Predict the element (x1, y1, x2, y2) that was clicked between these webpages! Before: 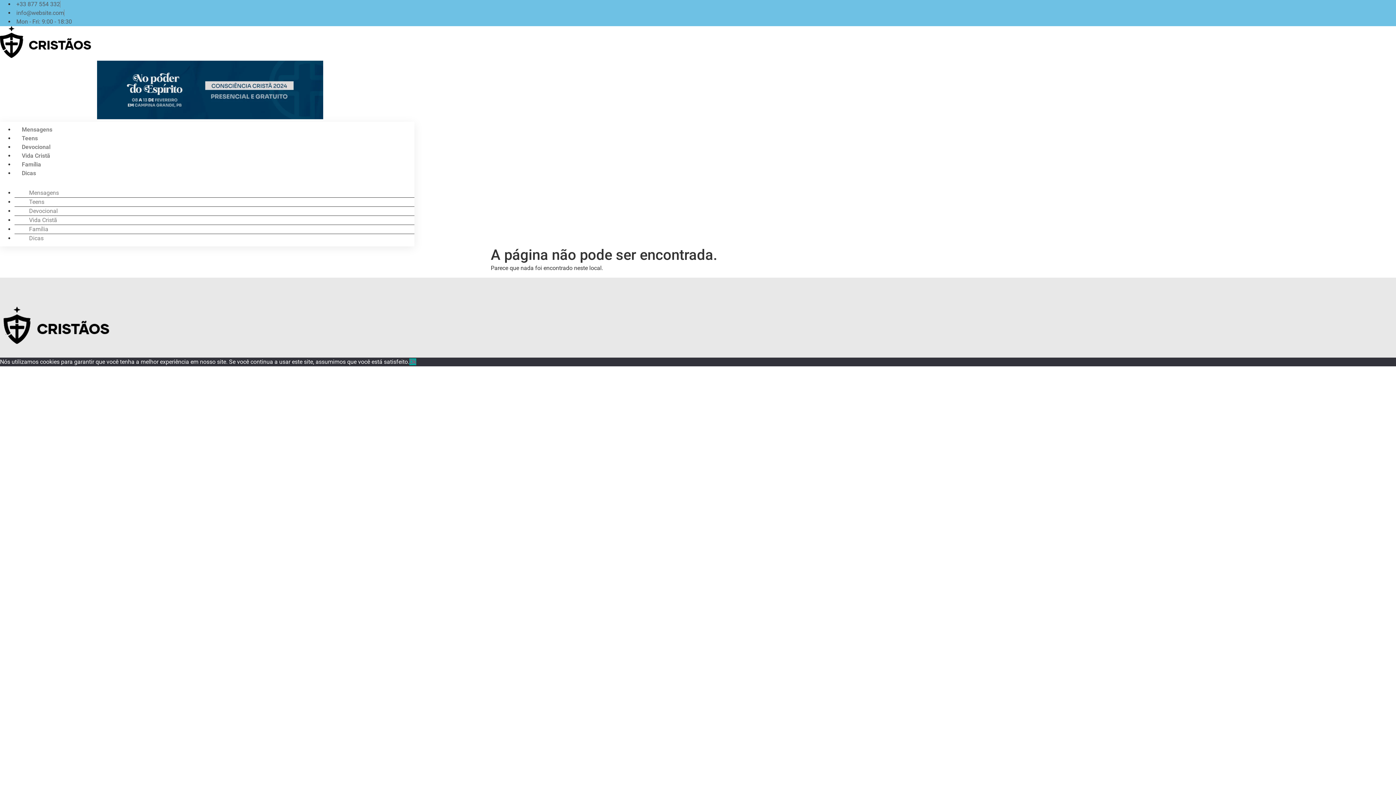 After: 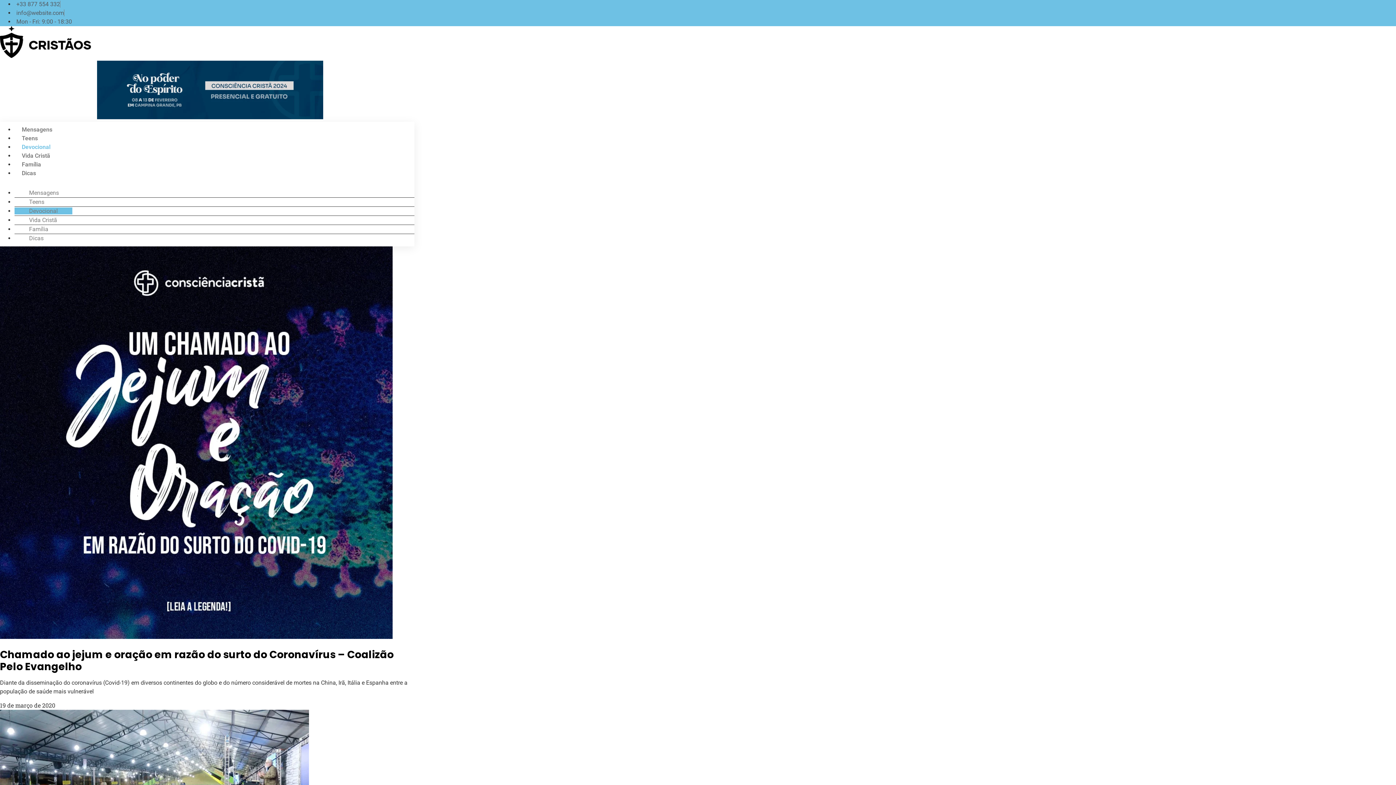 Action: bbox: (14, 143, 57, 150) label: Devocional